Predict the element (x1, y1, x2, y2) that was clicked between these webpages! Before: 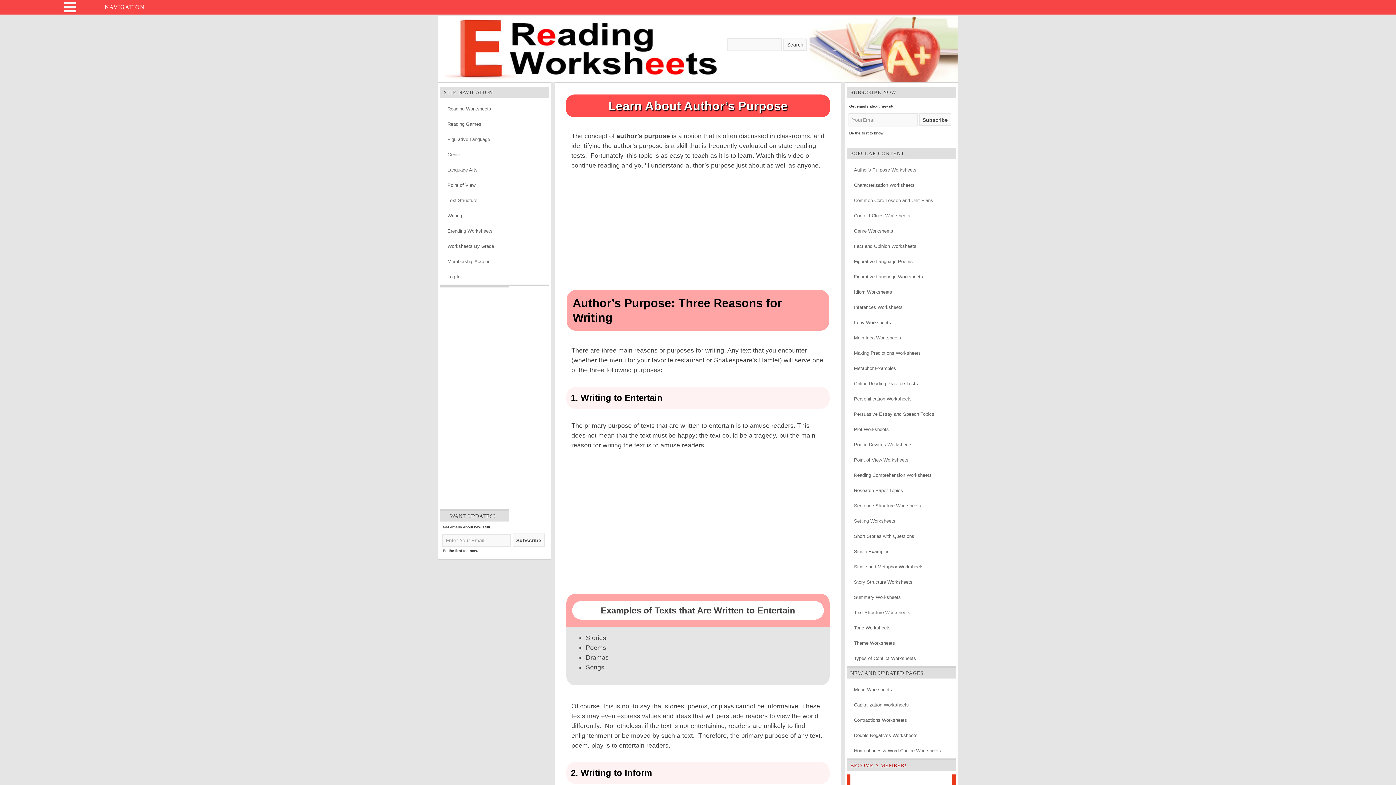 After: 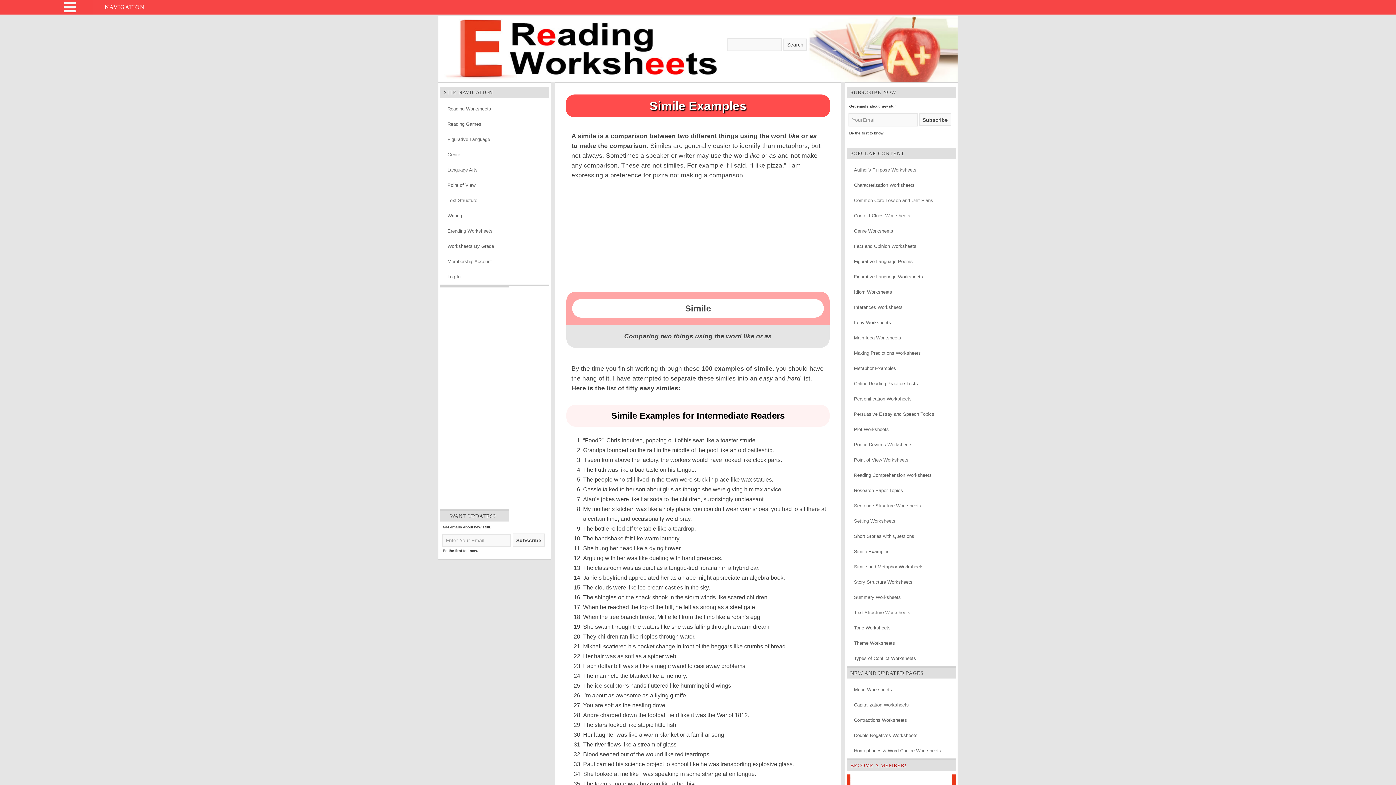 Action: label: Simile Examples bbox: (846, 544, 956, 559)